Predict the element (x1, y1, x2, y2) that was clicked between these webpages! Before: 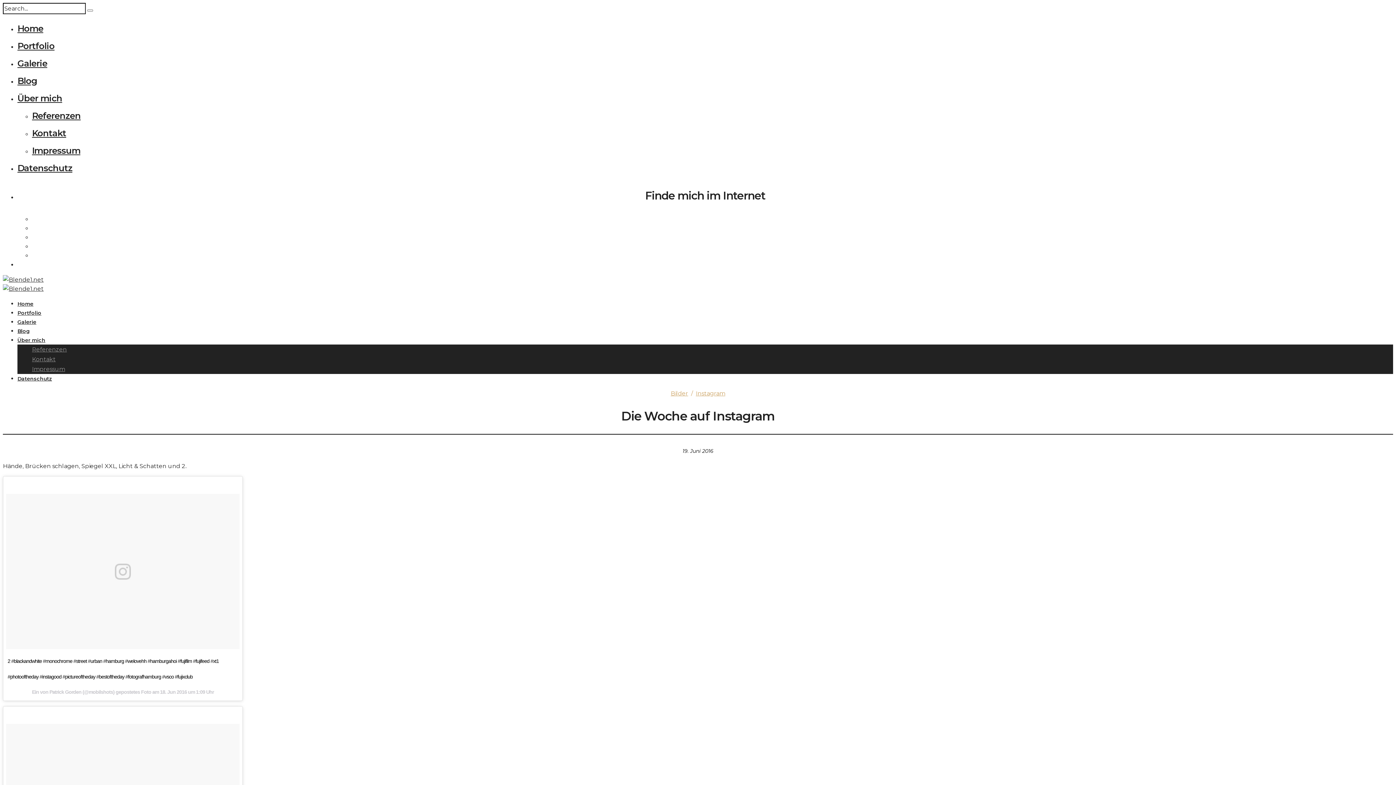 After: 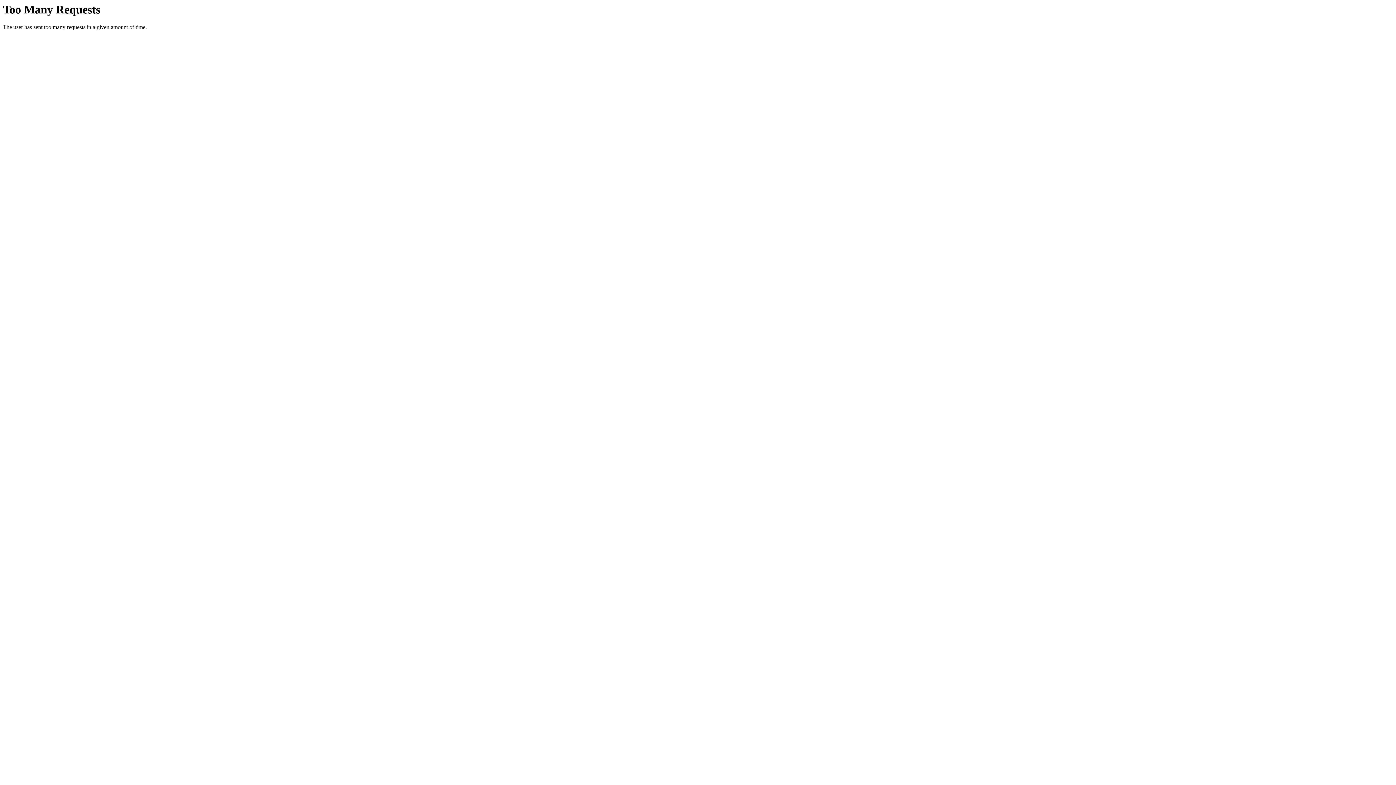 Action: label: Kontakt bbox: (32, 128, 66, 138)